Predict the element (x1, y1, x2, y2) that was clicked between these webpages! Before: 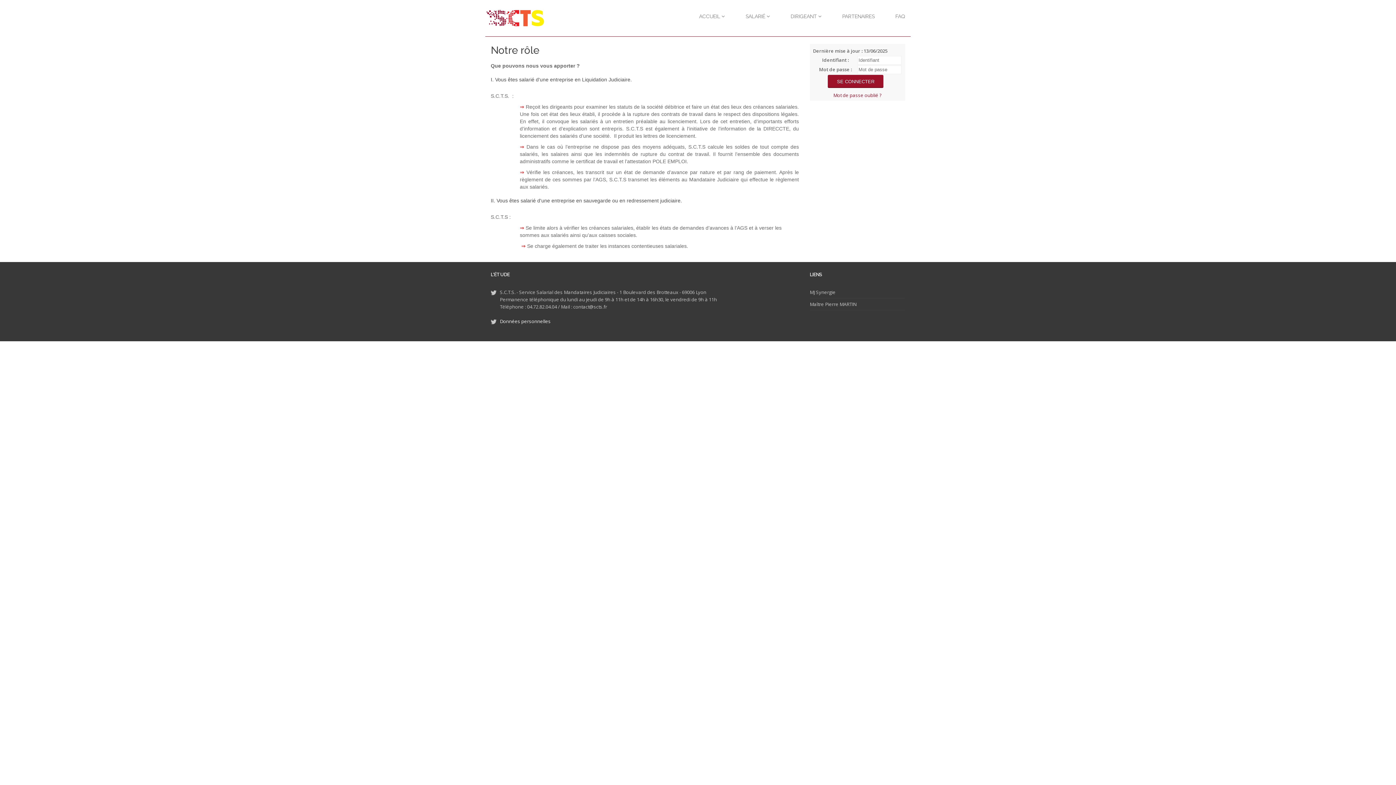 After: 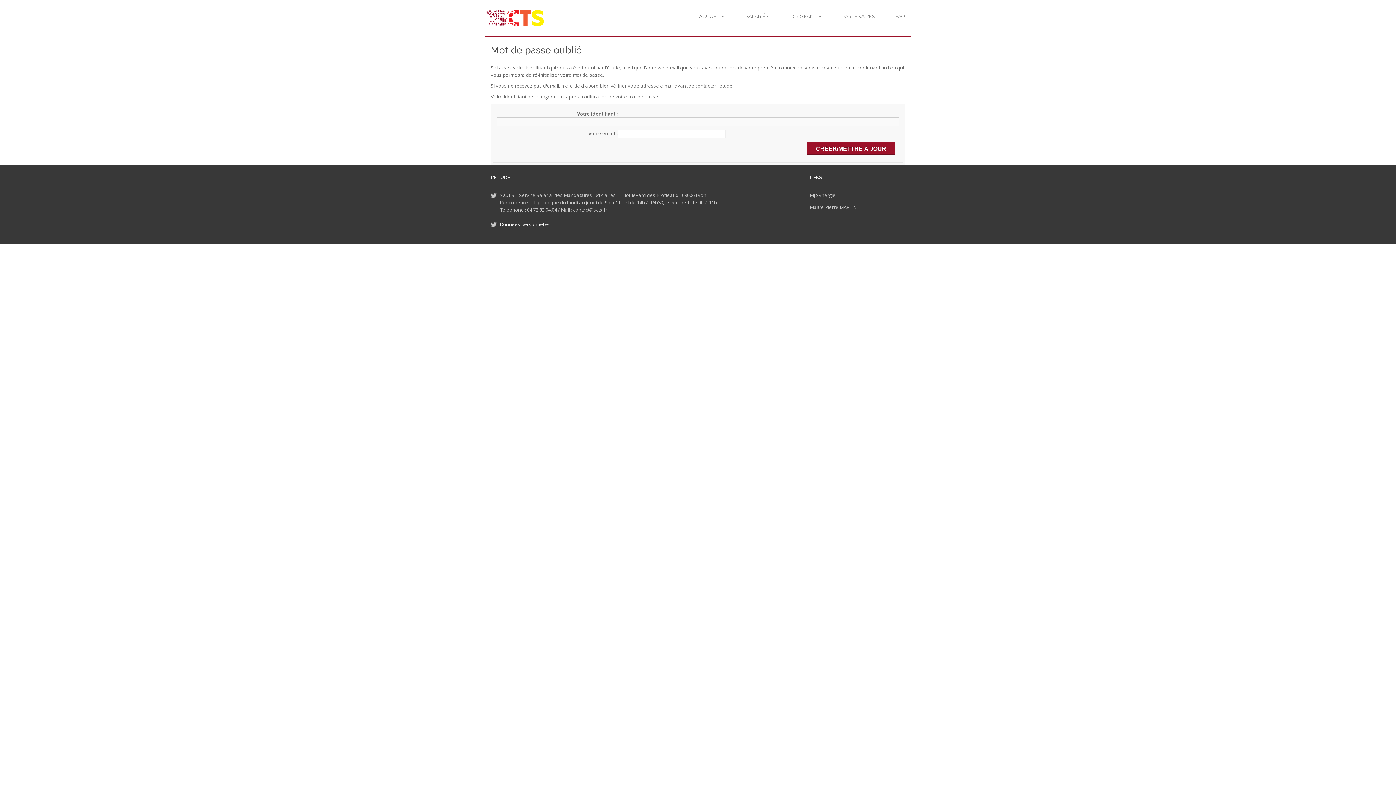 Action: label: Mot de passe oublié ? bbox: (833, 92, 881, 98)